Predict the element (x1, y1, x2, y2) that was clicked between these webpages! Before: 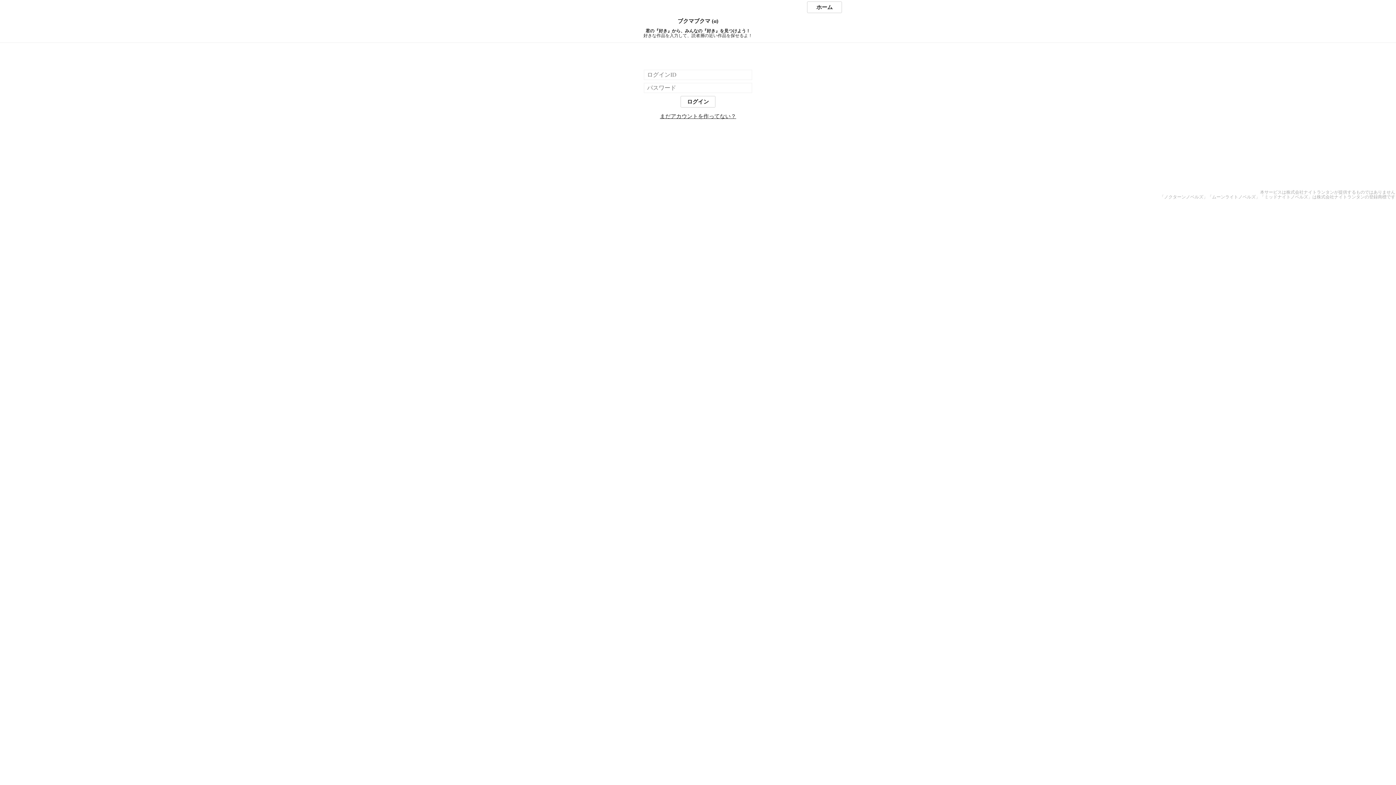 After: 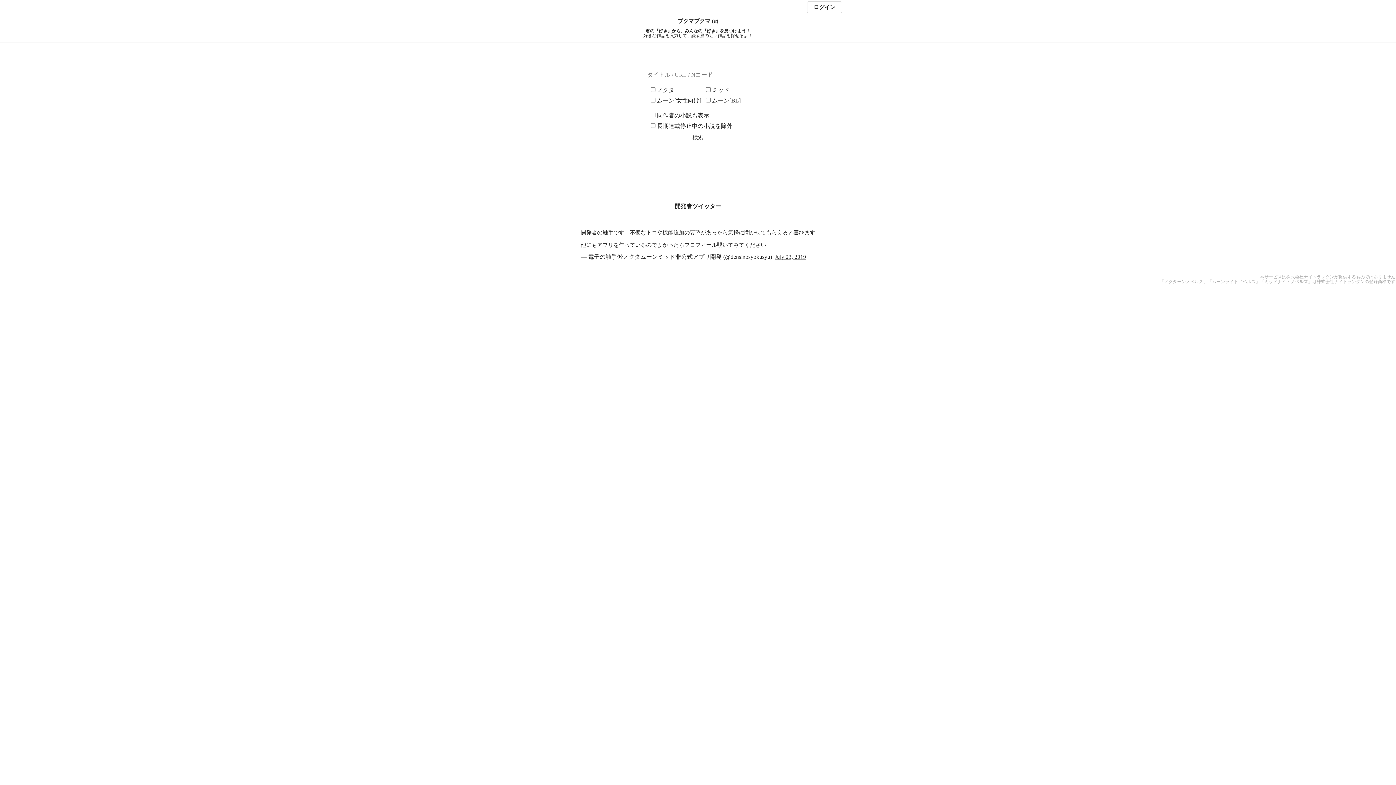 Action: label: ブクマブクマ (α) bbox: (0, 18, 1396, 24)